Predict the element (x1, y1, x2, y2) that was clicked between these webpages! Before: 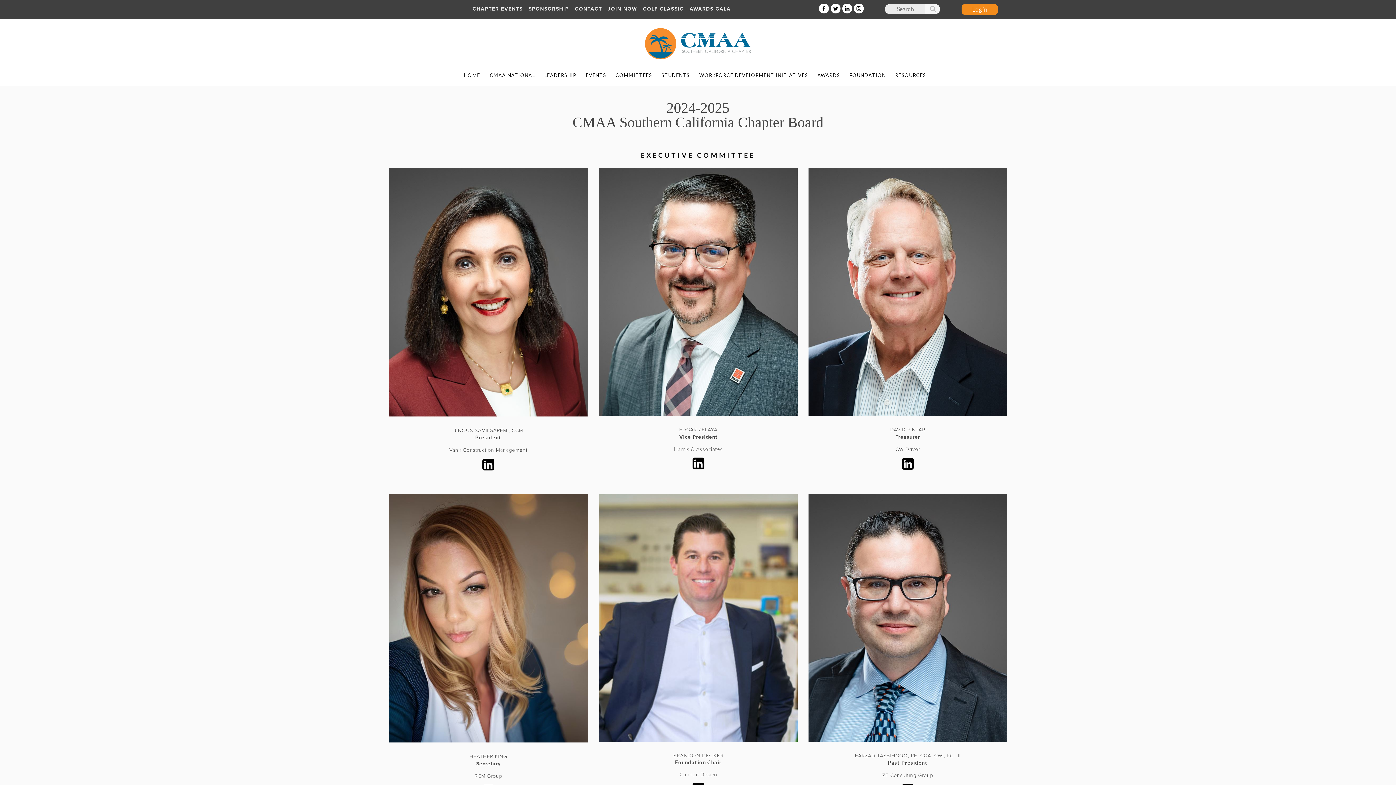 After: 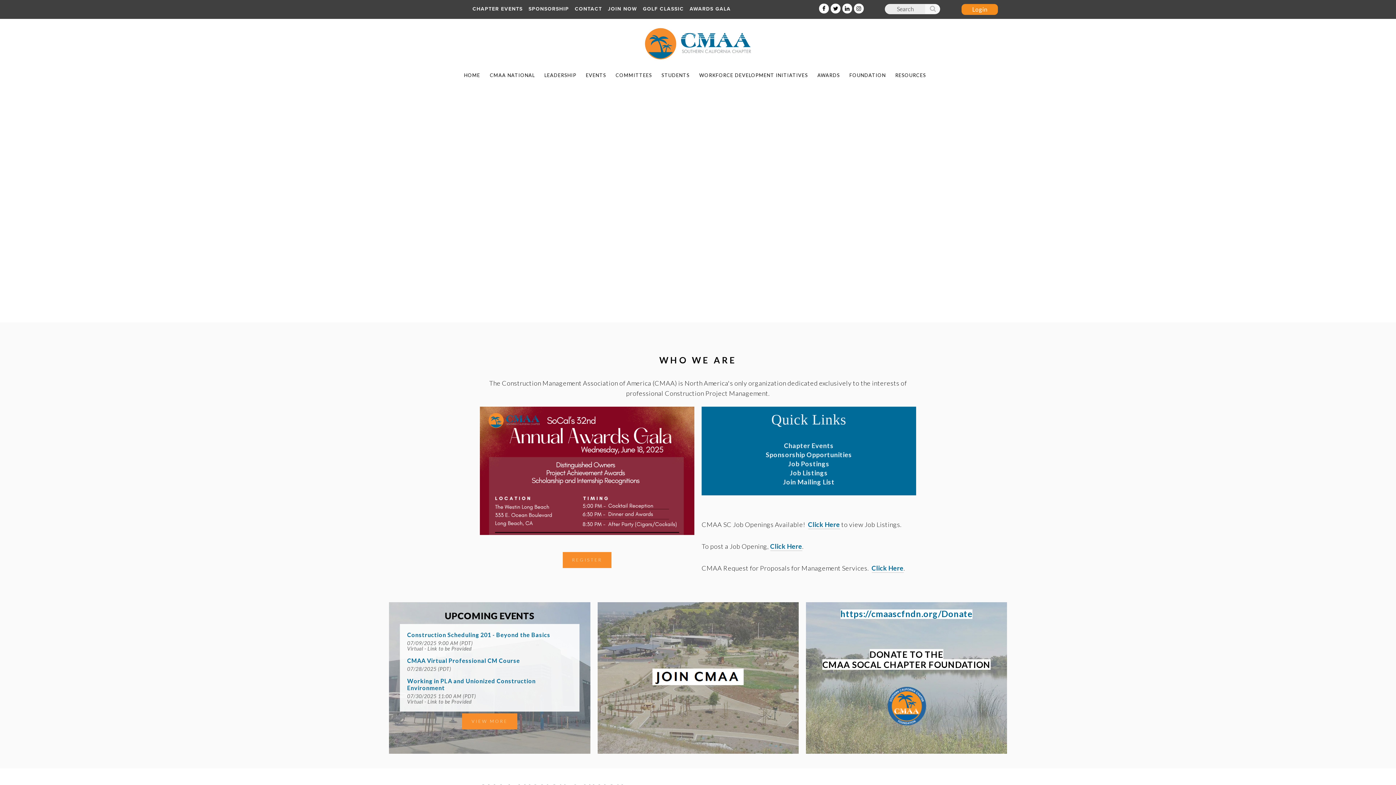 Action: bbox: (641, 58, 754, 64)